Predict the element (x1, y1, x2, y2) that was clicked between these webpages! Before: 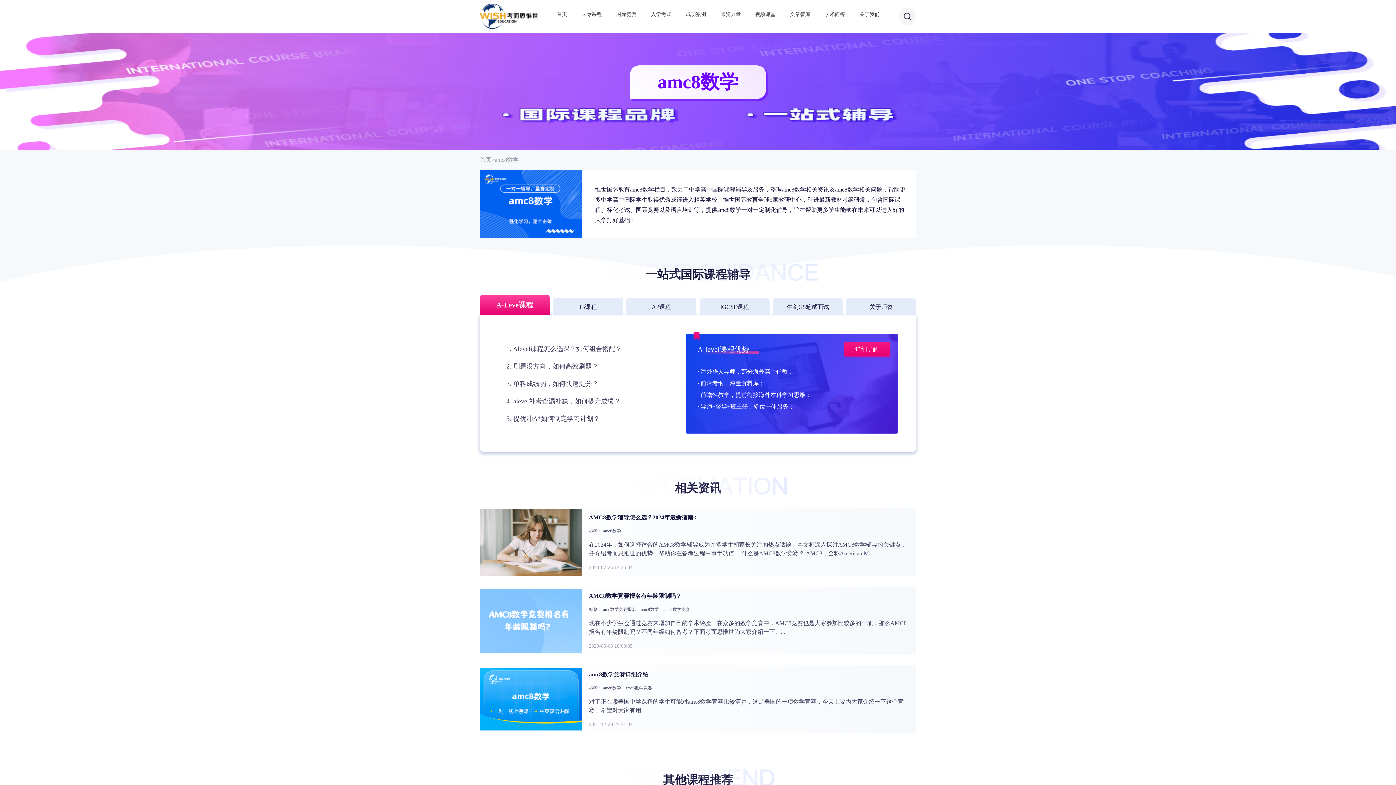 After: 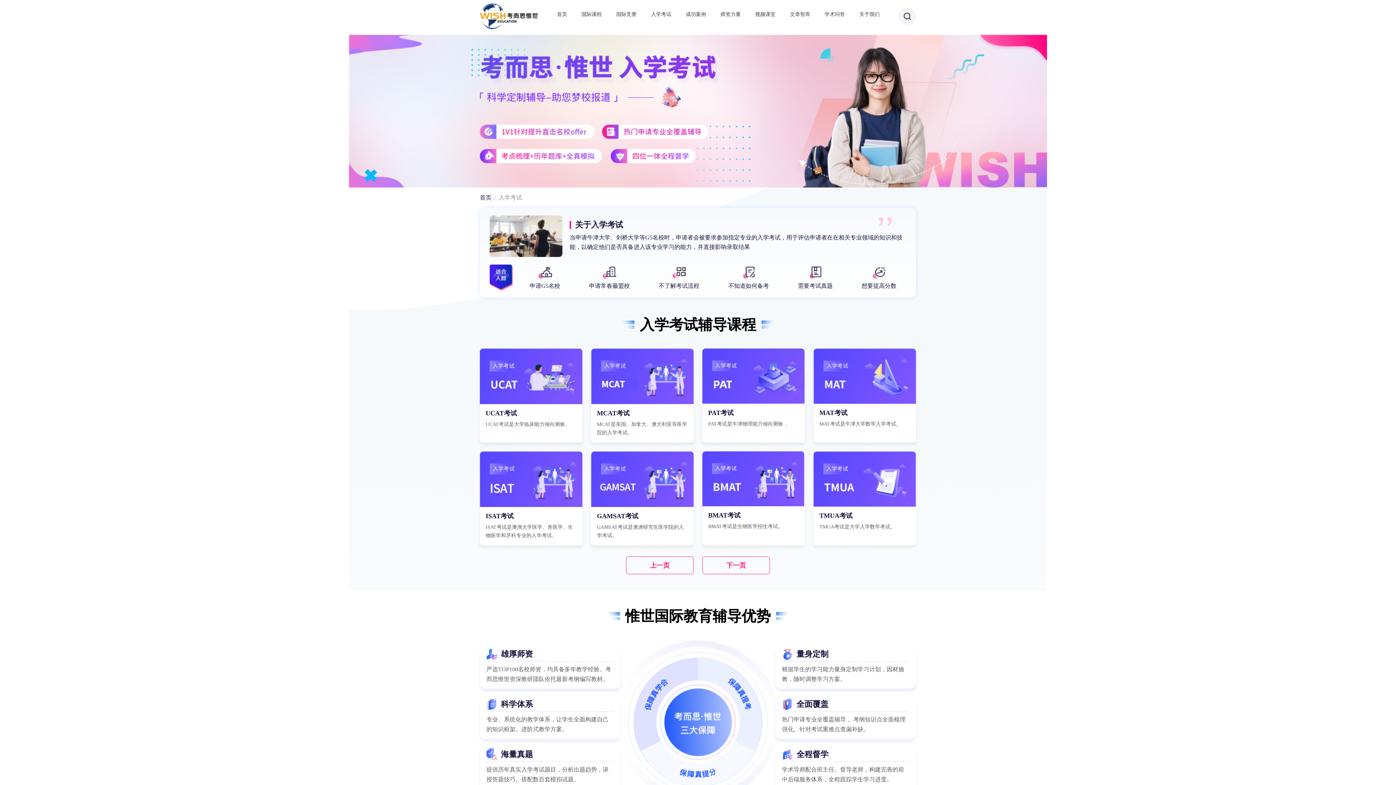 Action: label: 入学考试 bbox: (651, 0, 671, 29)